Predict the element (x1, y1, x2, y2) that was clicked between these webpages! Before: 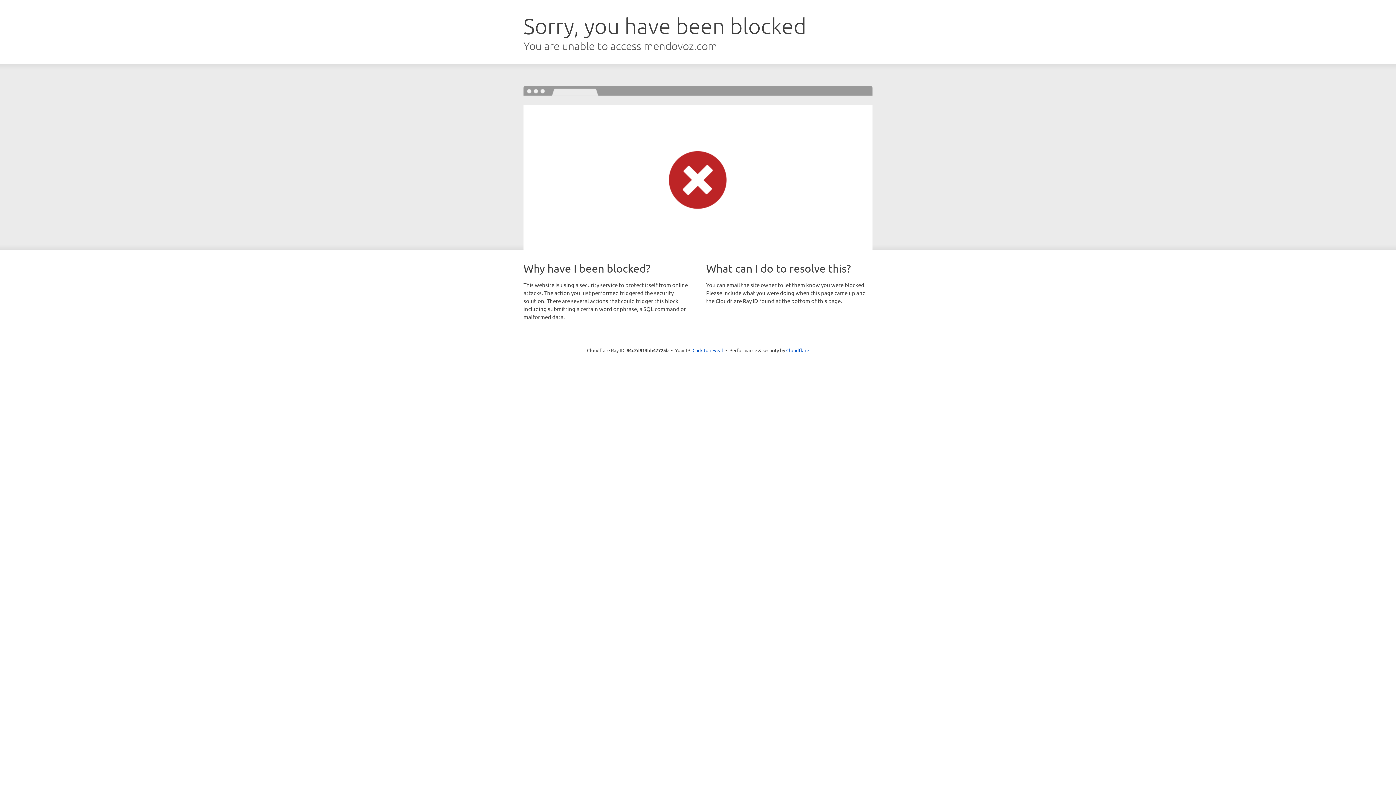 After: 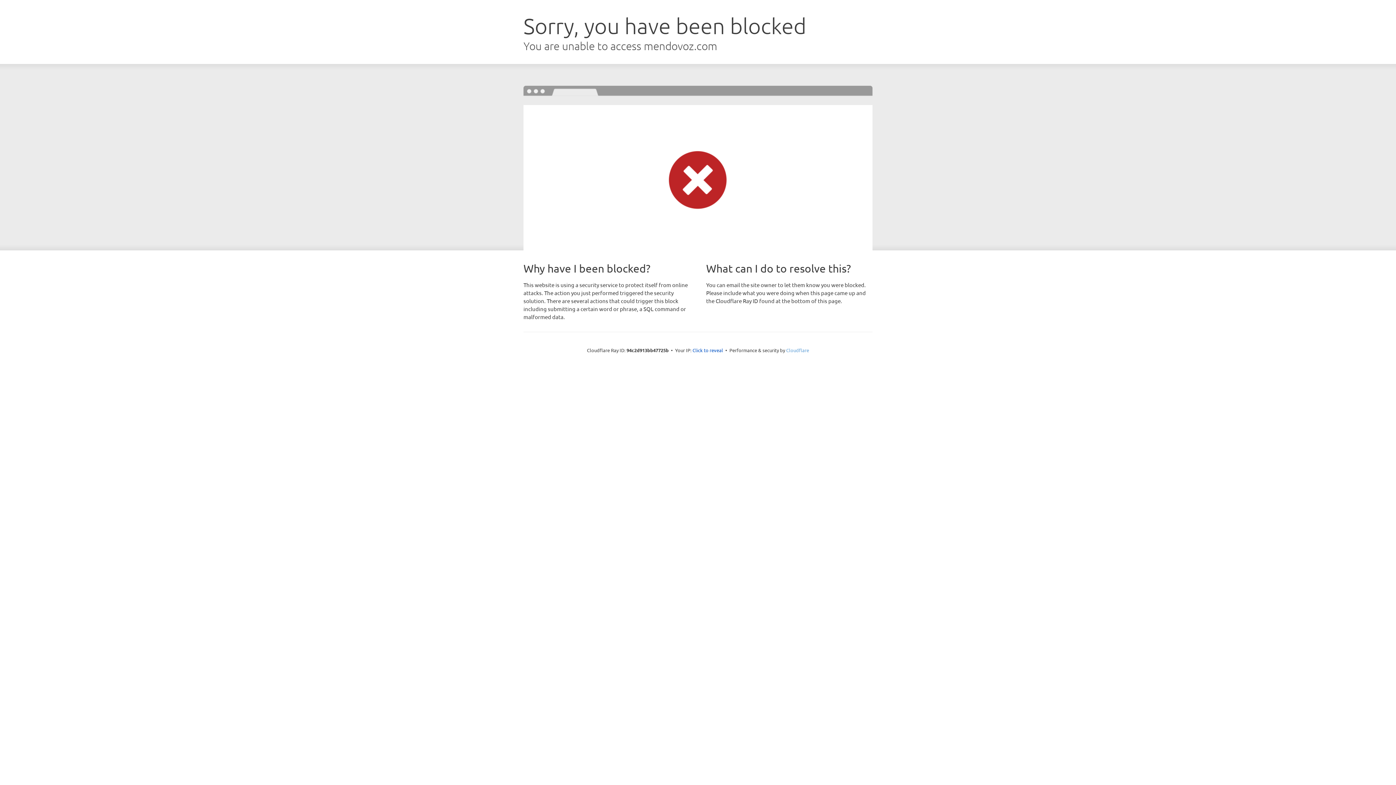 Action: label: Cloudflare bbox: (786, 347, 809, 353)